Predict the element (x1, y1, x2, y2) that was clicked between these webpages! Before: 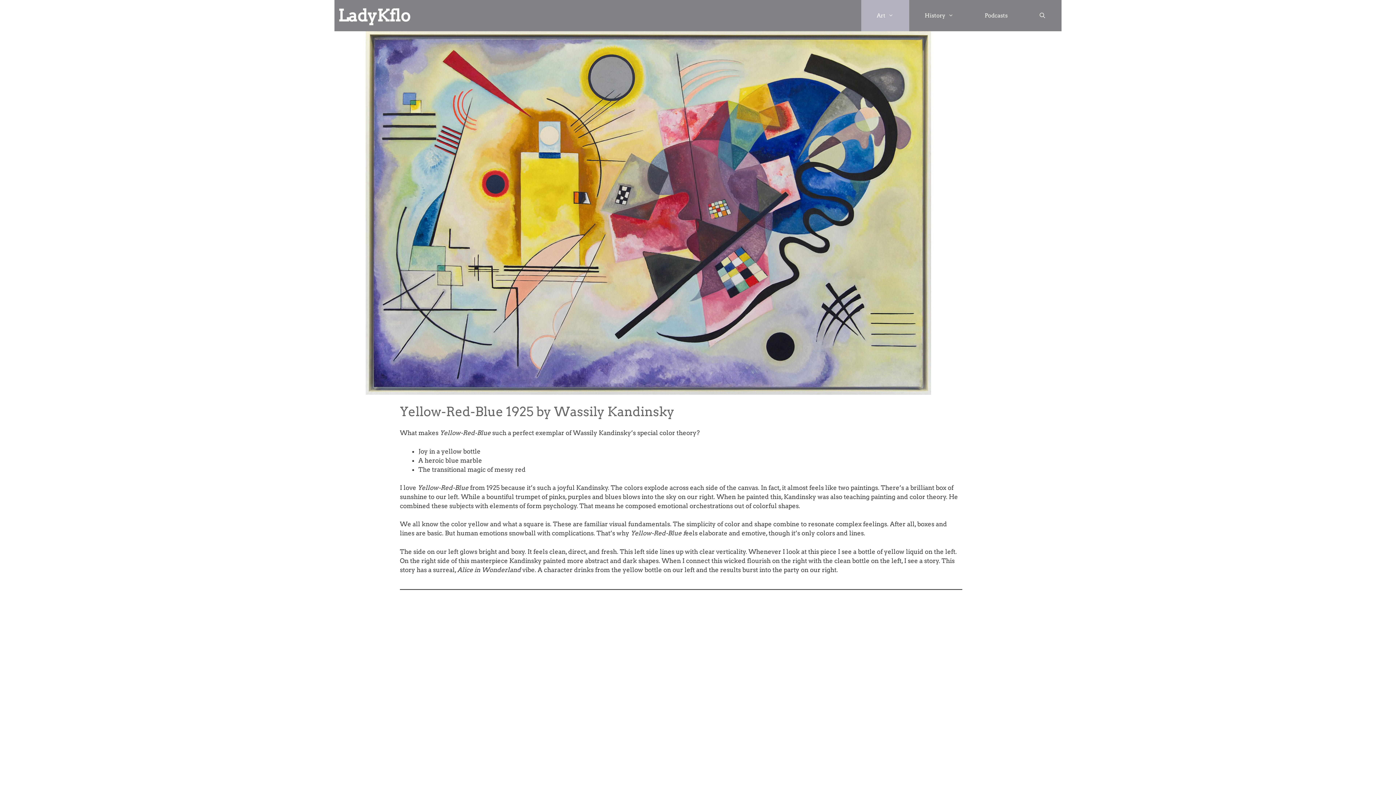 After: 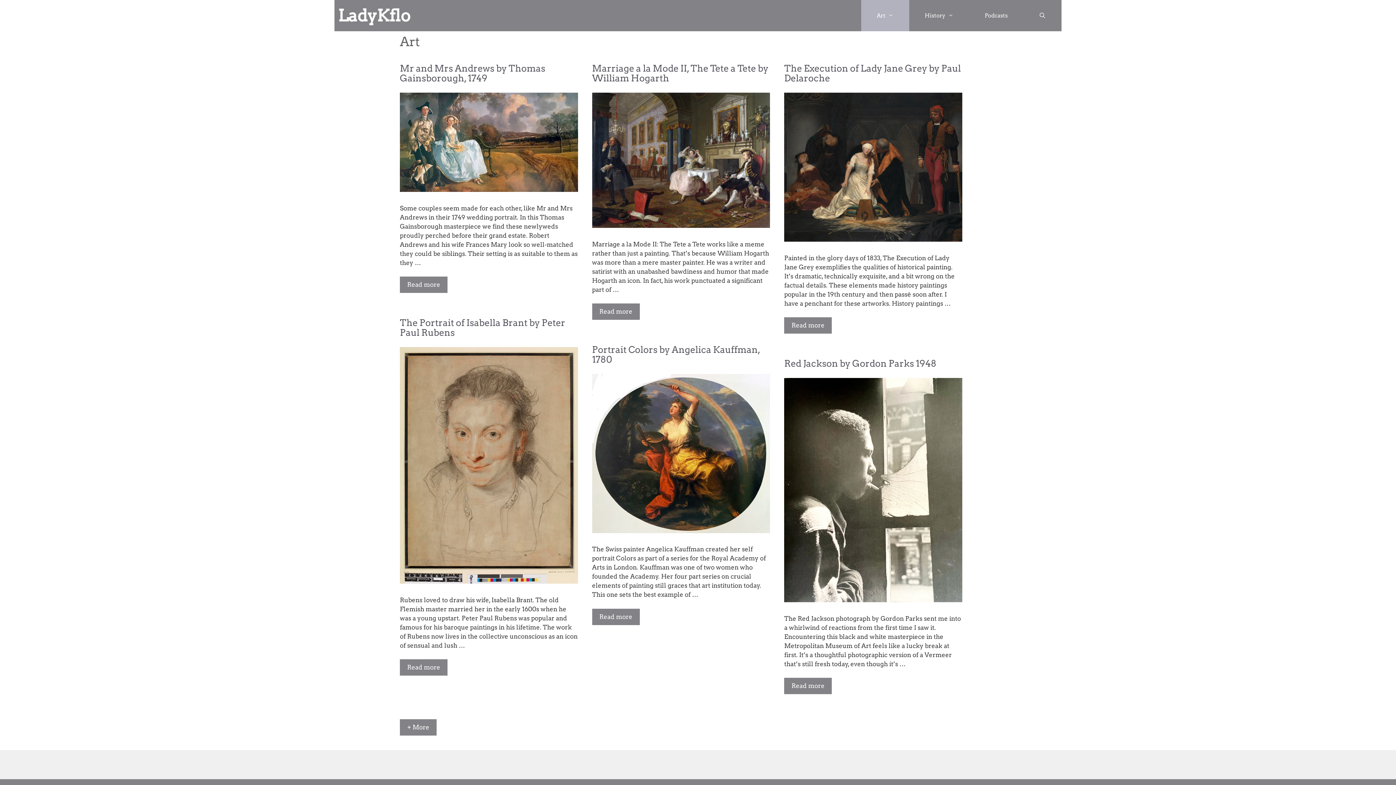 Action: label: Art bbox: (861, 0, 909, 31)